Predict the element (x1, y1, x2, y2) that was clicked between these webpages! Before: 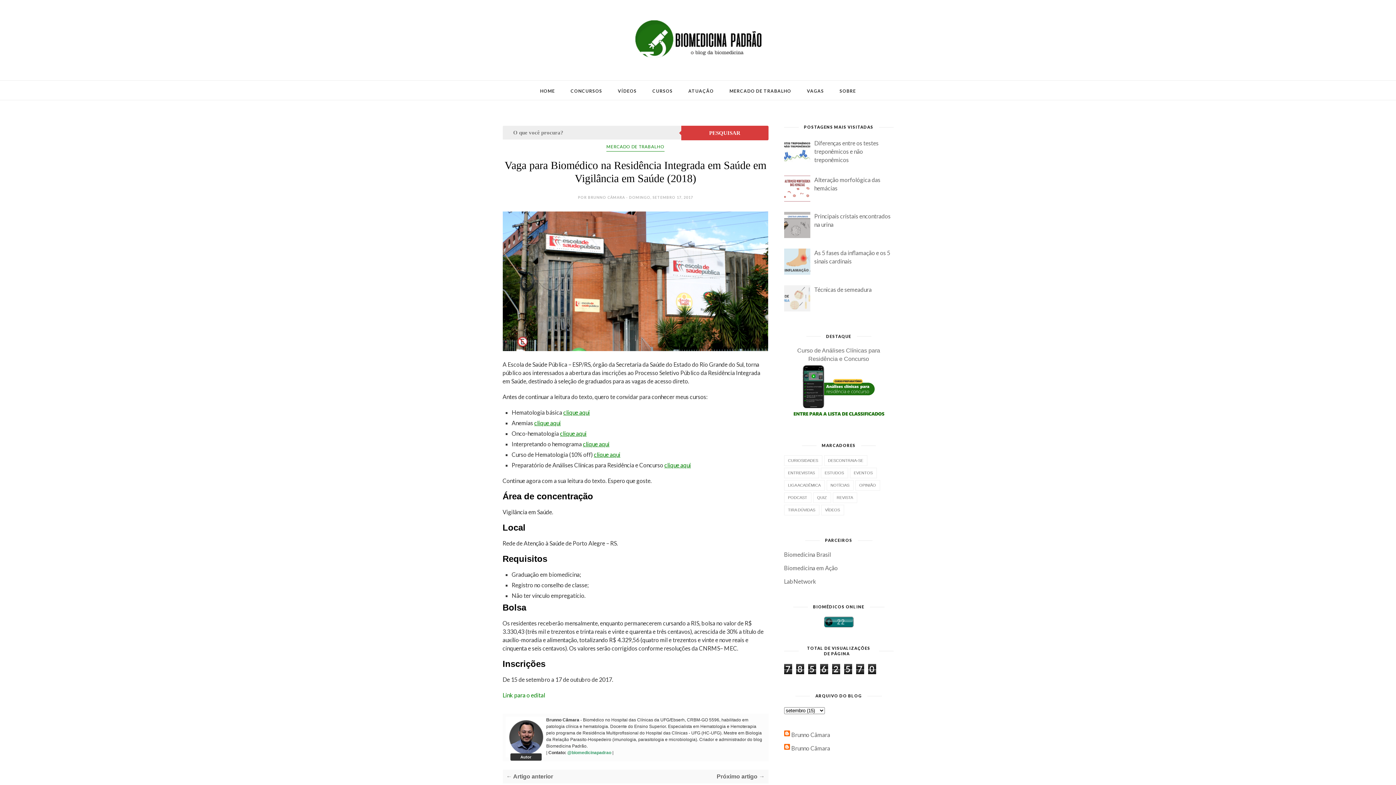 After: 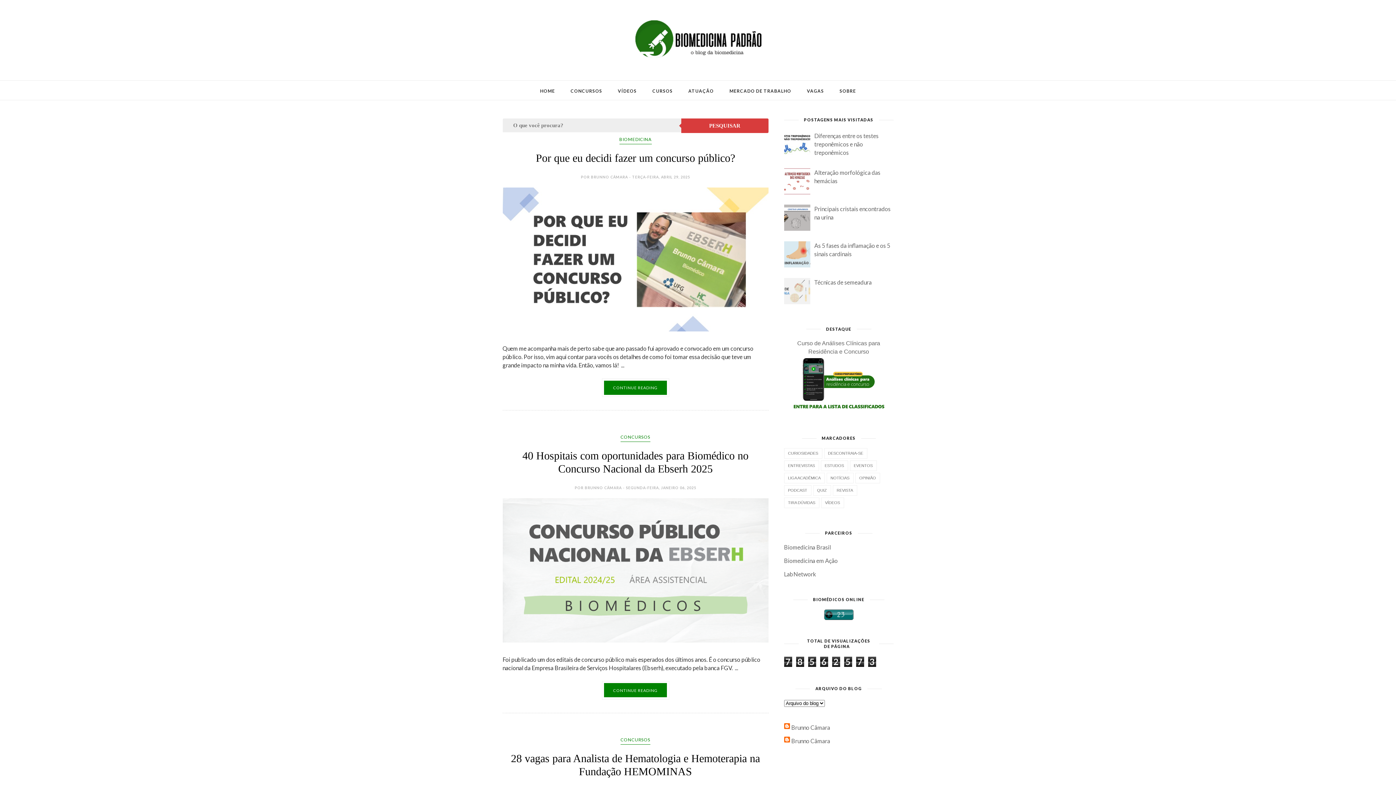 Action: bbox: (502, 18, 893, 62)